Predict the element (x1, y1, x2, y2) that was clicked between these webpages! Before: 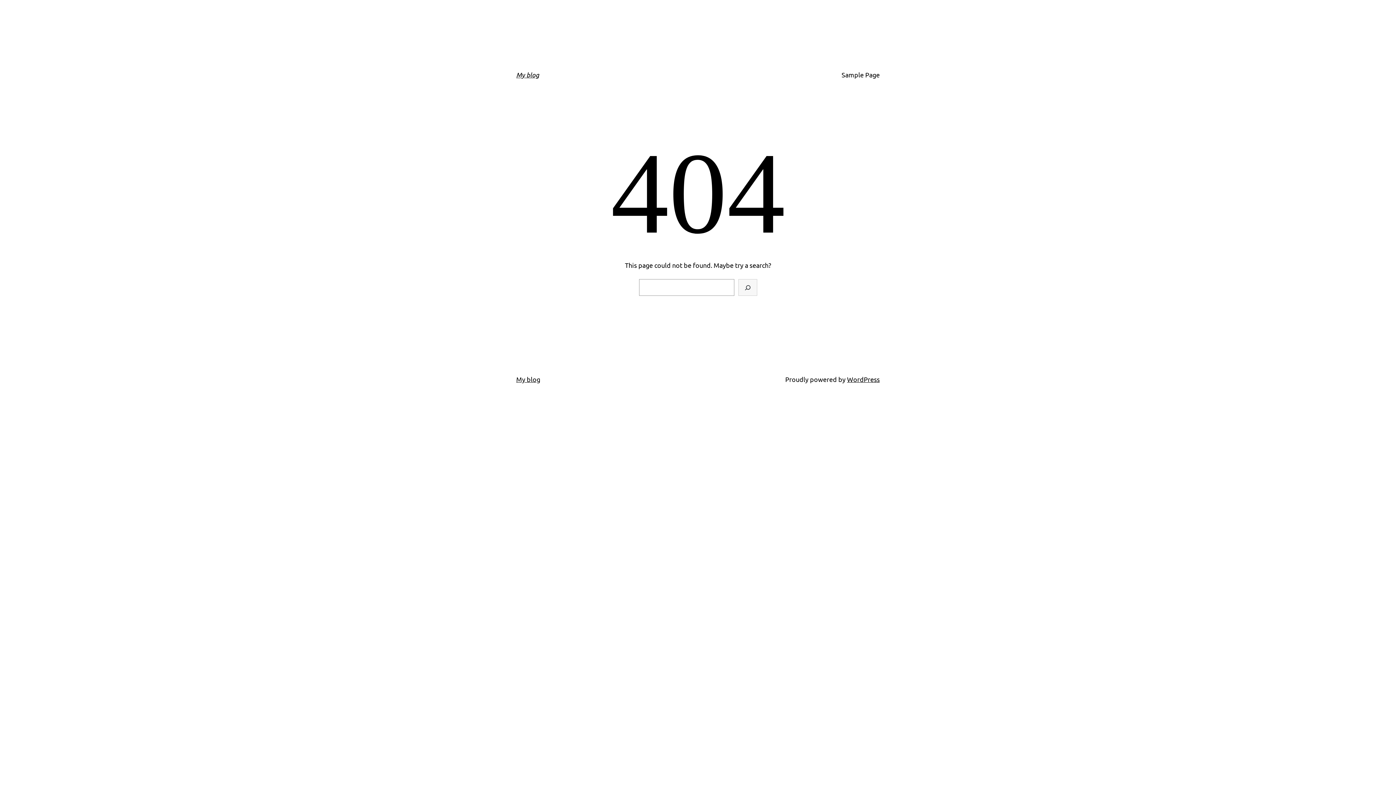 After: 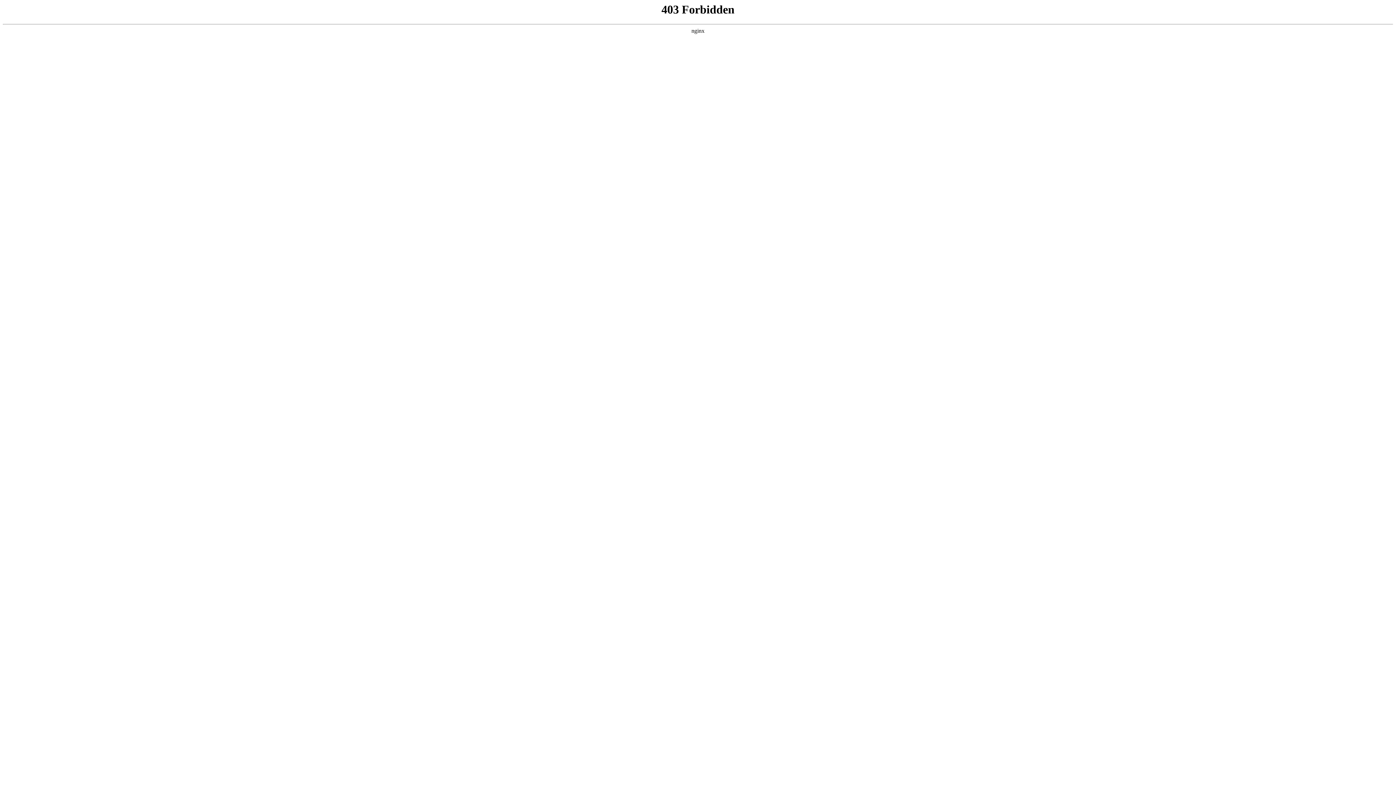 Action: label: WordPress bbox: (847, 375, 880, 383)